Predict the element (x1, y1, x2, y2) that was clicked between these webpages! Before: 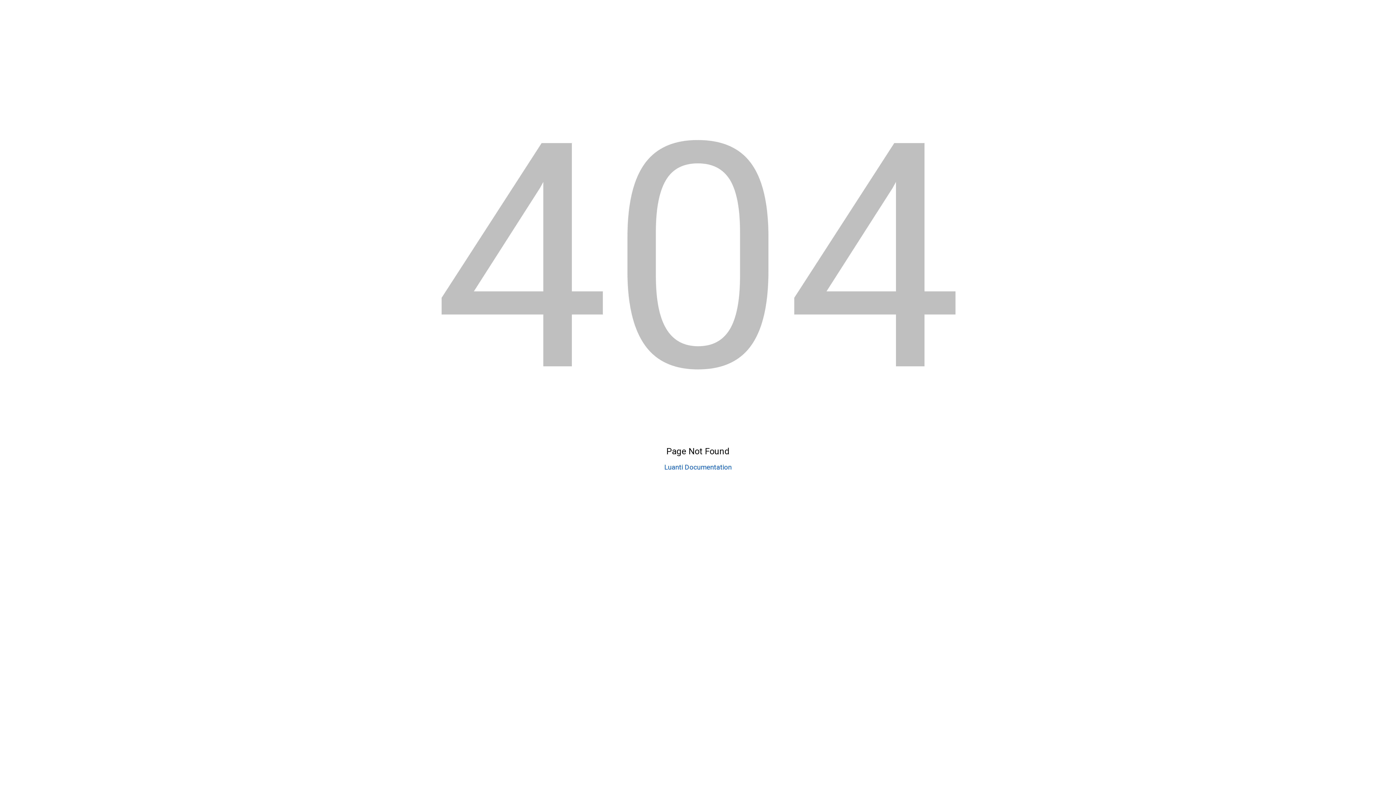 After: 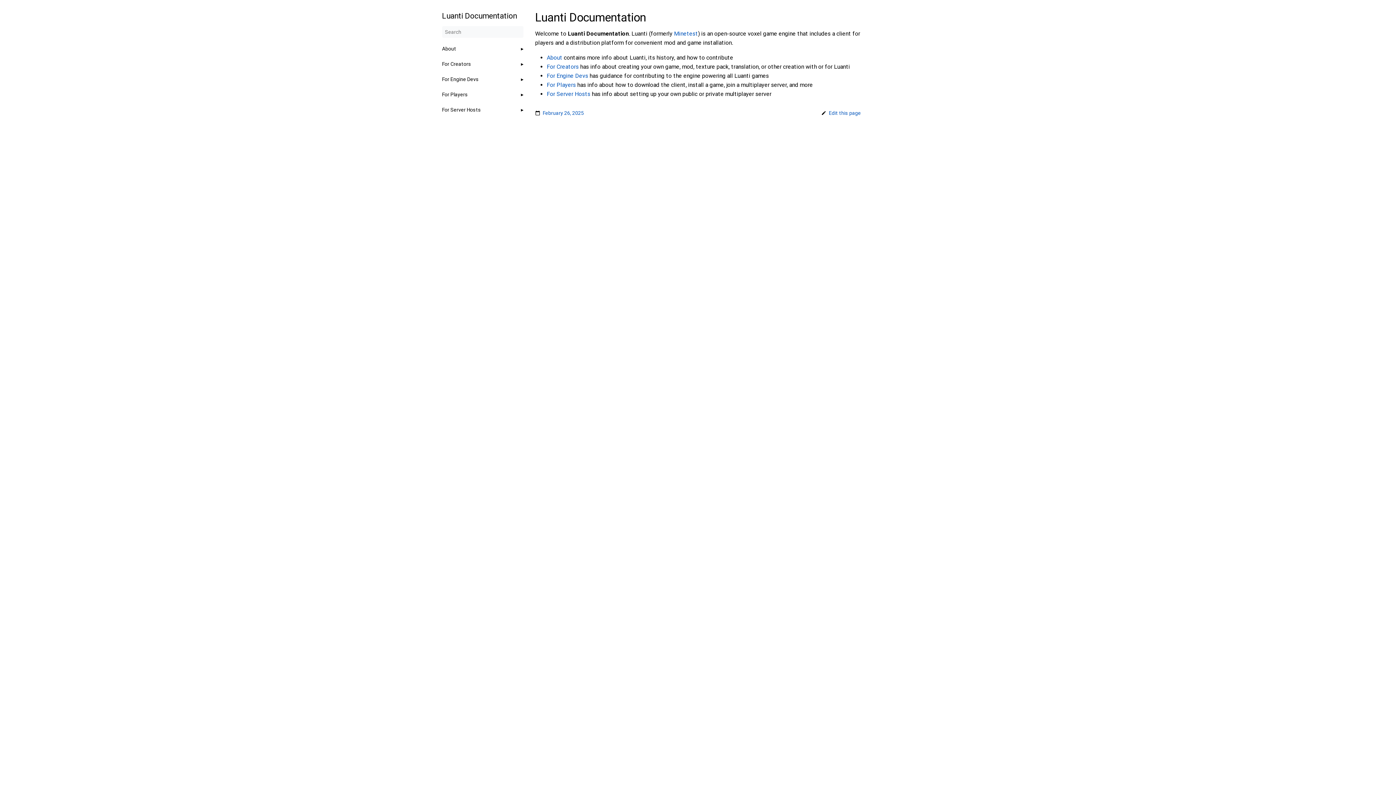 Action: label: Luanti Documentation bbox: (664, 463, 731, 471)